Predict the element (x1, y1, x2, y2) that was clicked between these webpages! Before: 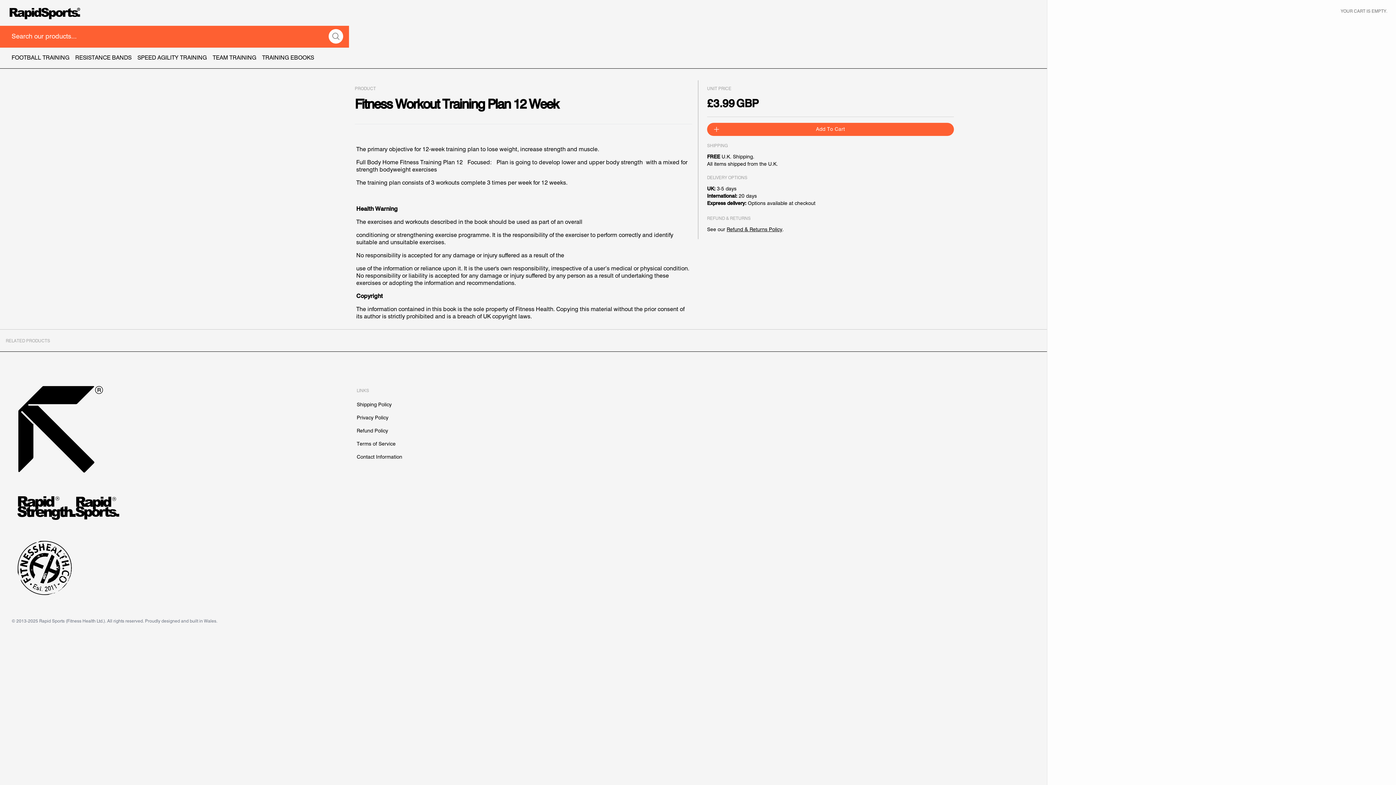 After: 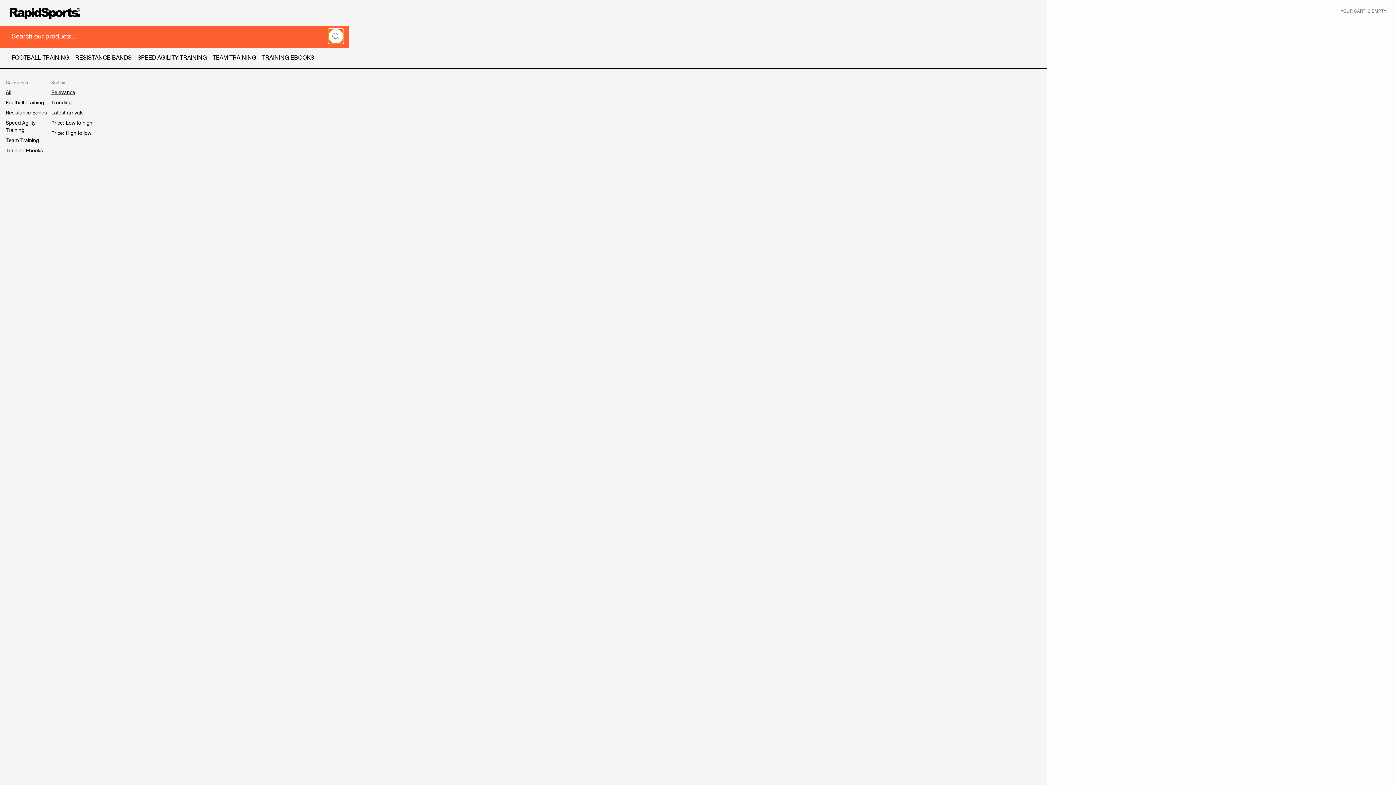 Action: bbox: (328, 29, 343, 43)